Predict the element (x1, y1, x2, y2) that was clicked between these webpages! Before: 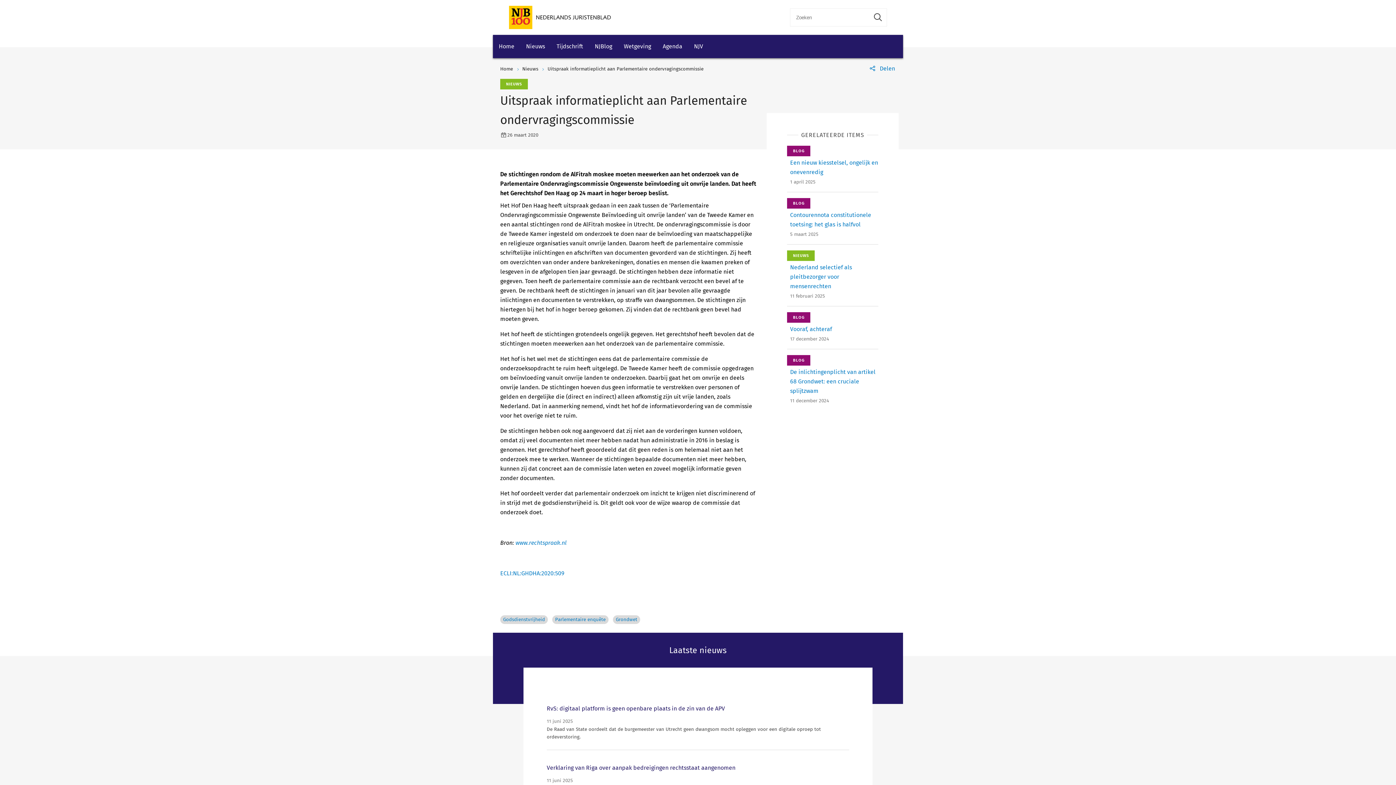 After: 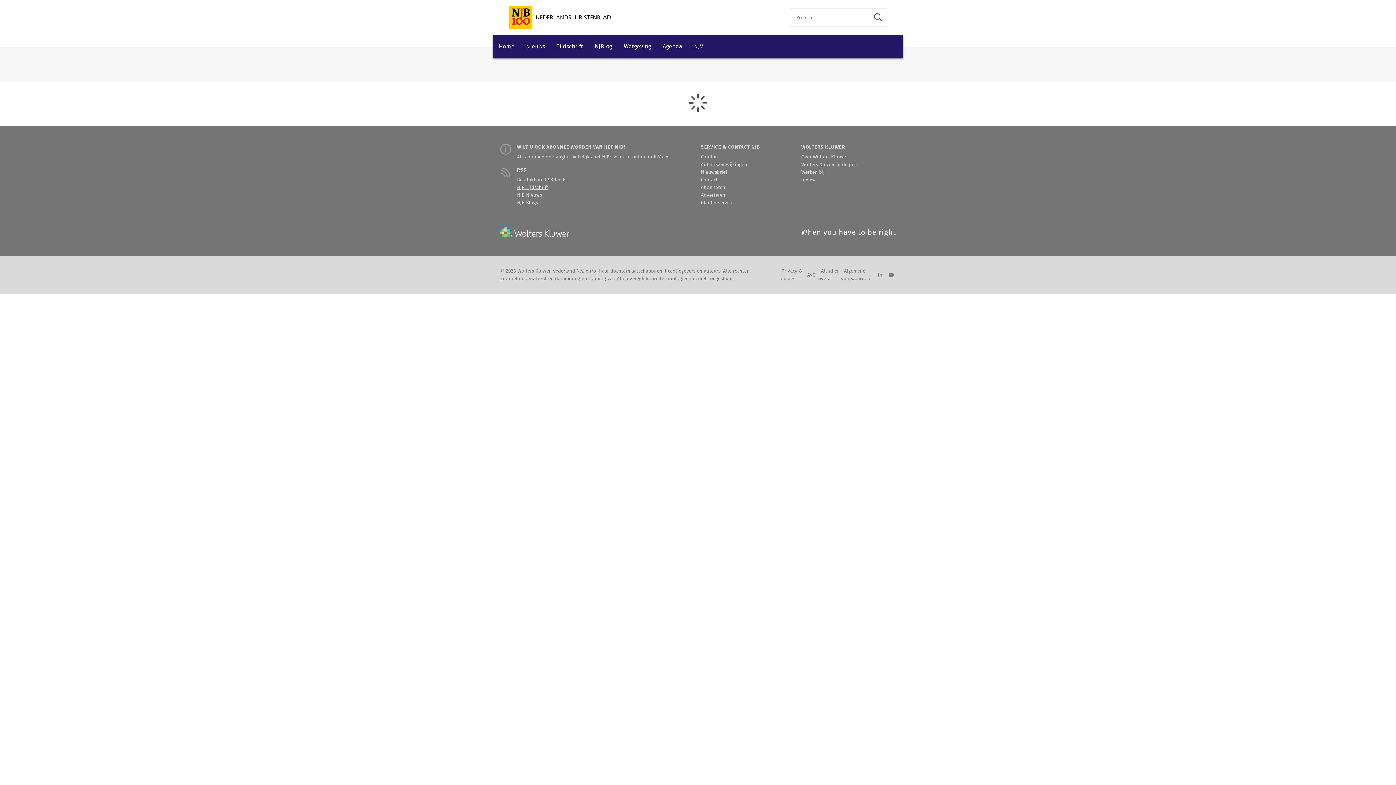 Action: label: Parlementaire enquête bbox: (552, 615, 608, 624)